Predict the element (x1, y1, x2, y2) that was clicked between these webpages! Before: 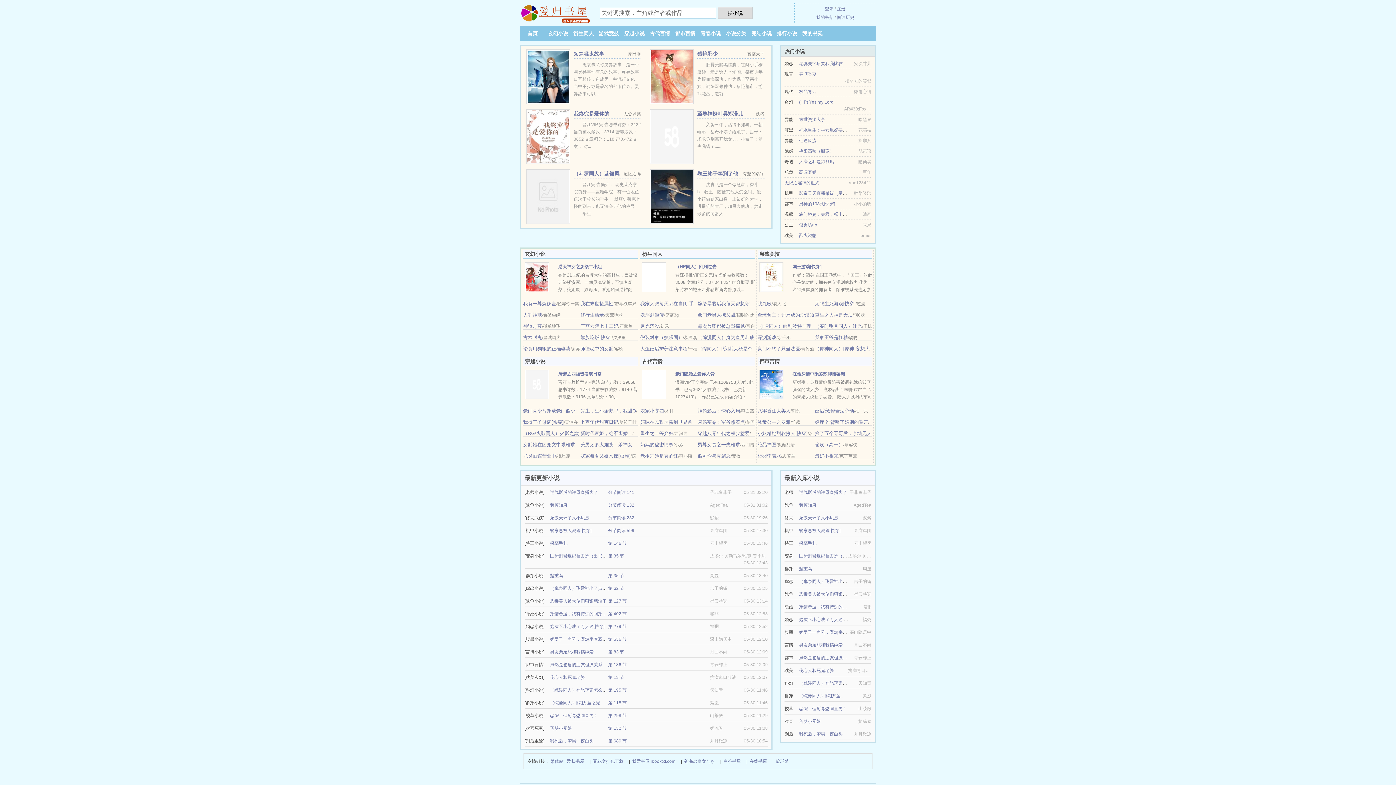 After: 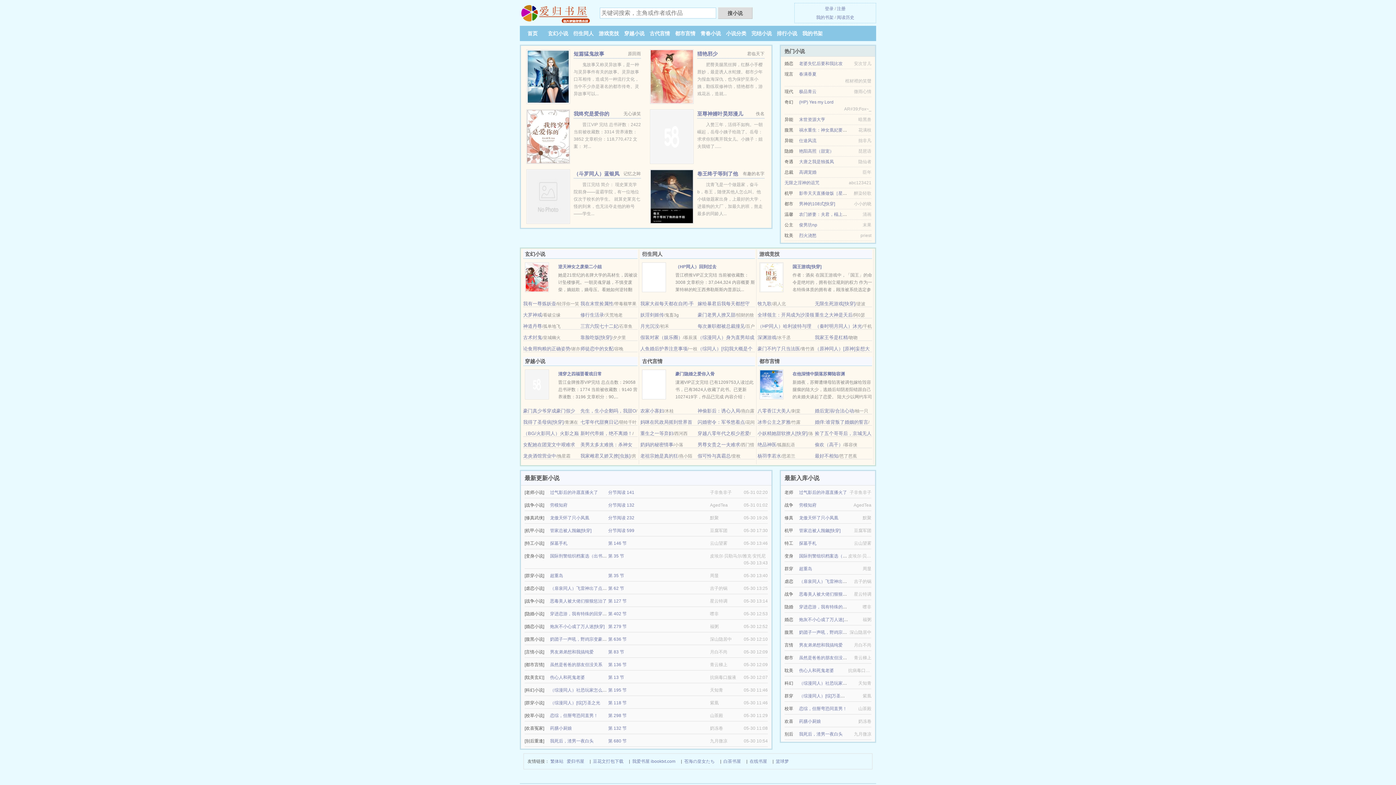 Action: bbox: (550, 502, 567, 508) label: 劳模知府